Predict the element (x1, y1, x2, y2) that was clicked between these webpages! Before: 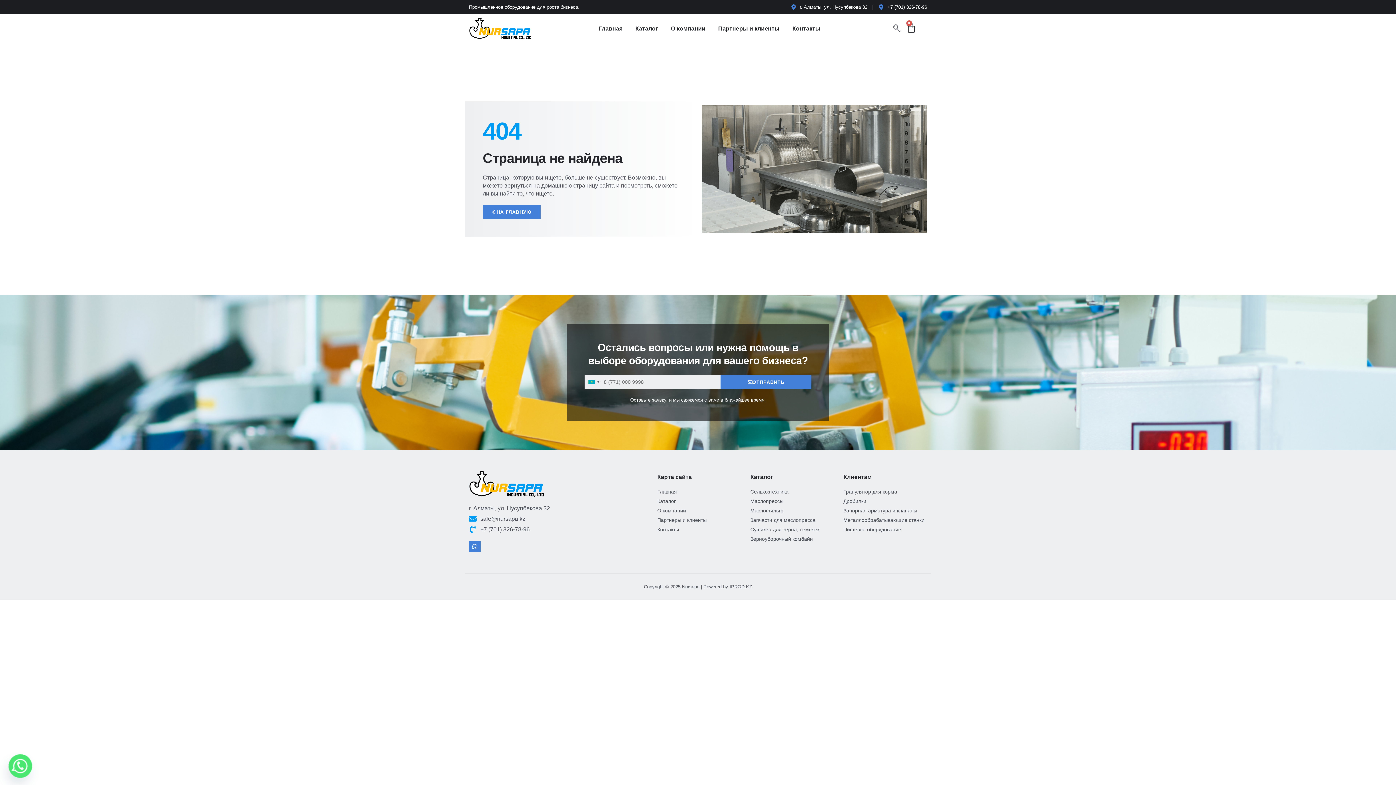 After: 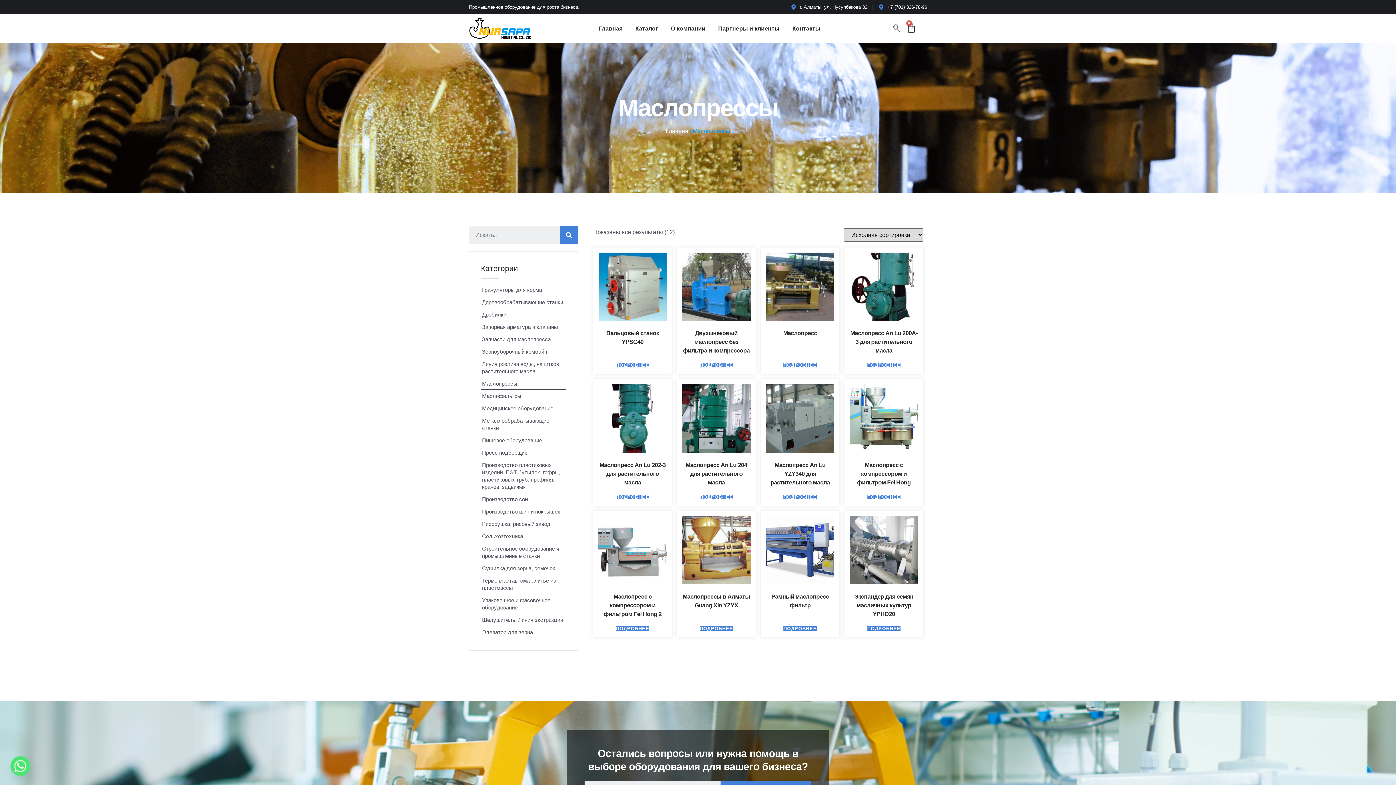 Action: bbox: (750, 498, 832, 505) label: Маслопрессы